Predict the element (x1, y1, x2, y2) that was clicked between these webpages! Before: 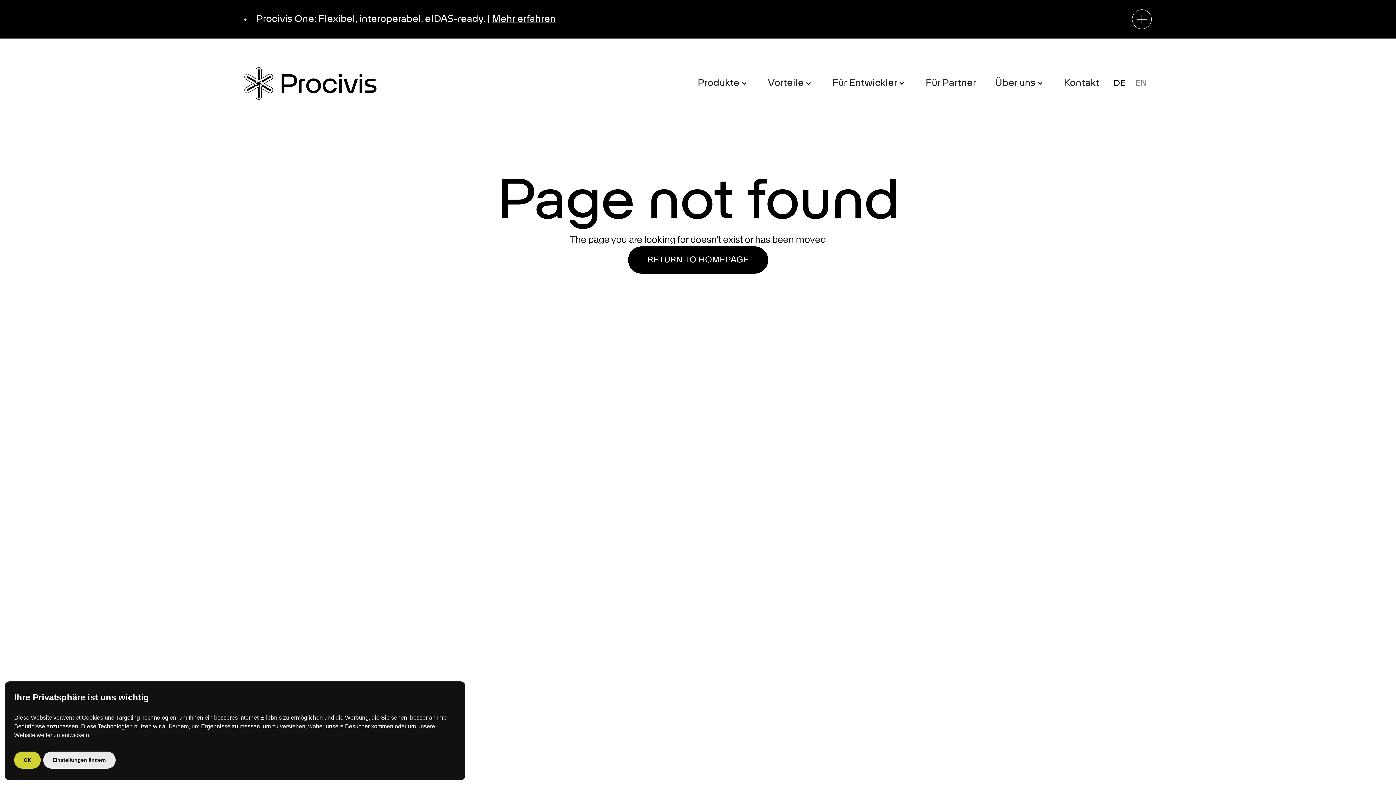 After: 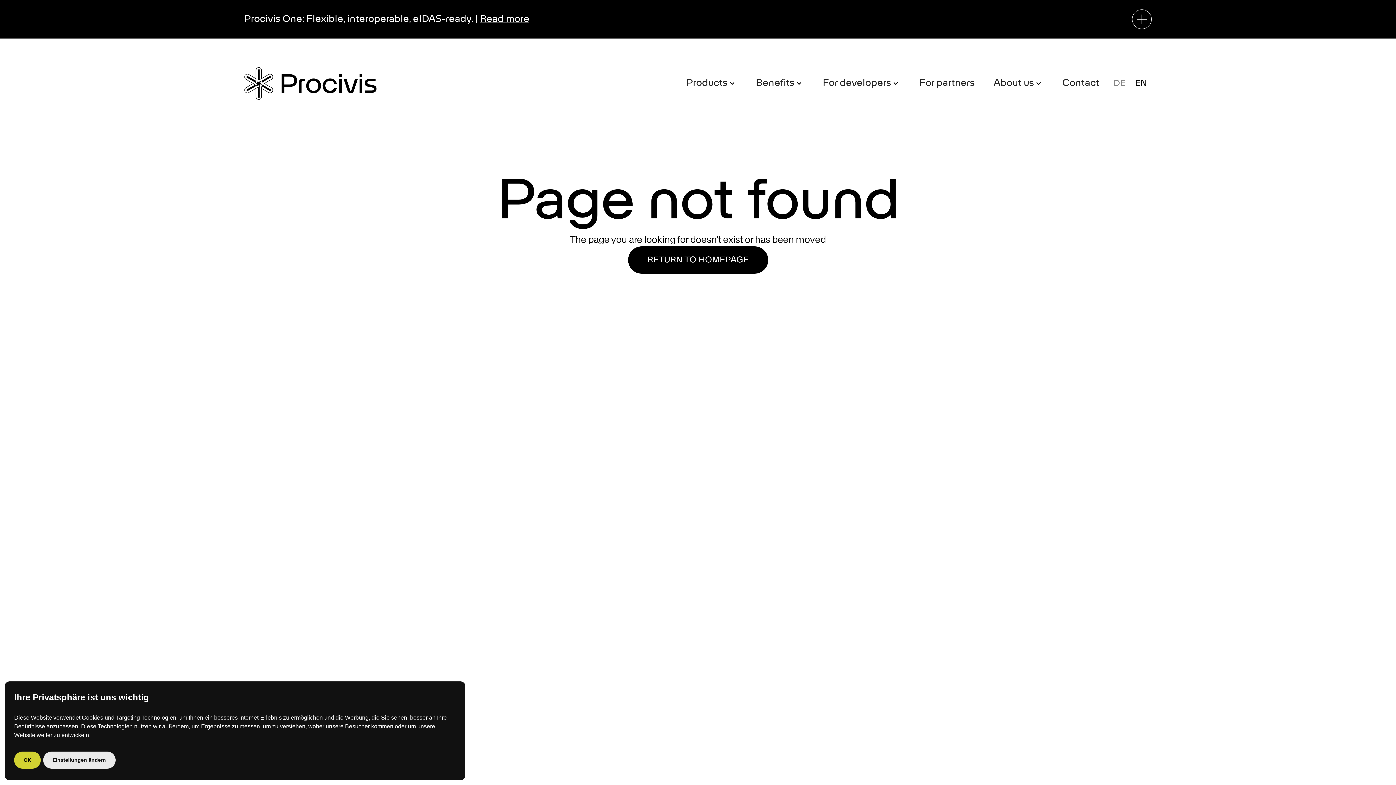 Action: label: EN bbox: (1130, 67, 1152, 99)